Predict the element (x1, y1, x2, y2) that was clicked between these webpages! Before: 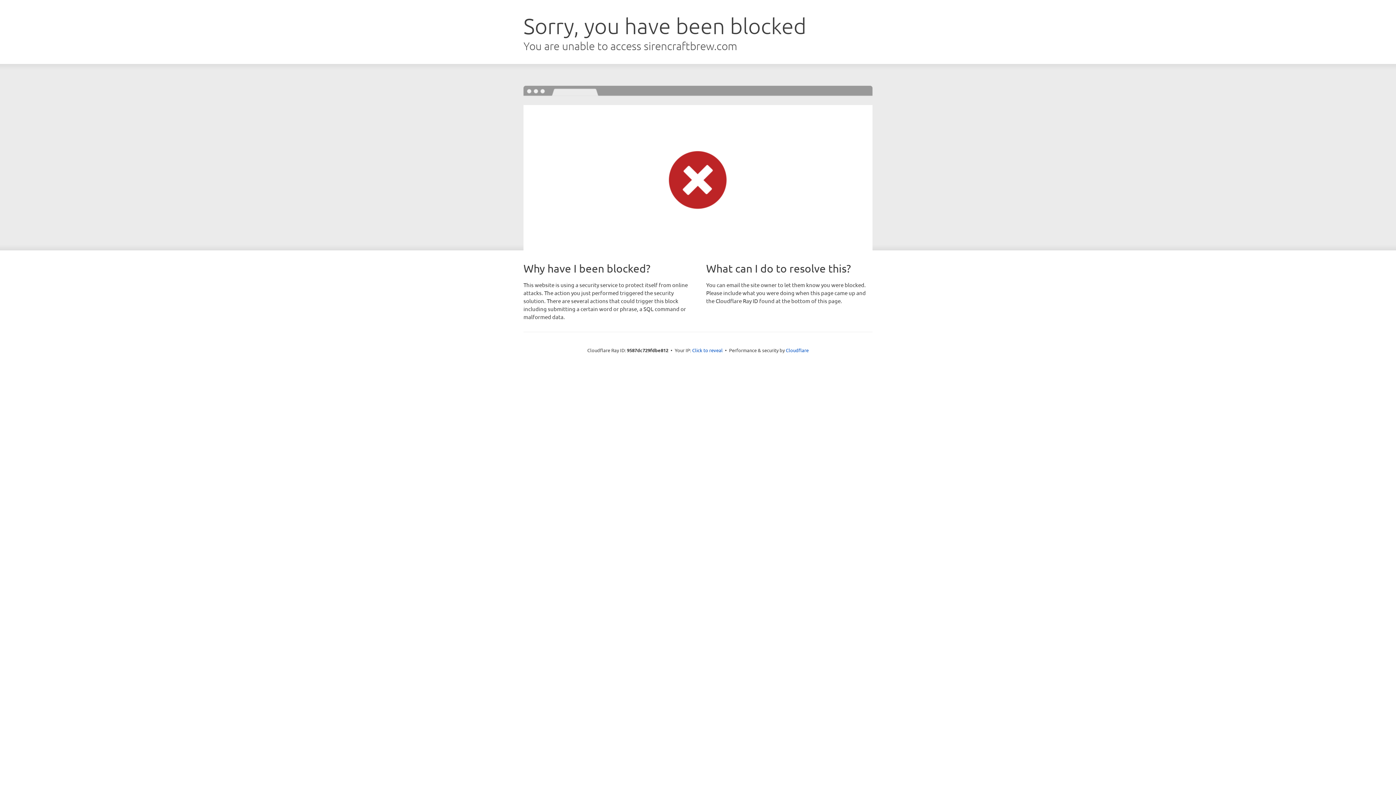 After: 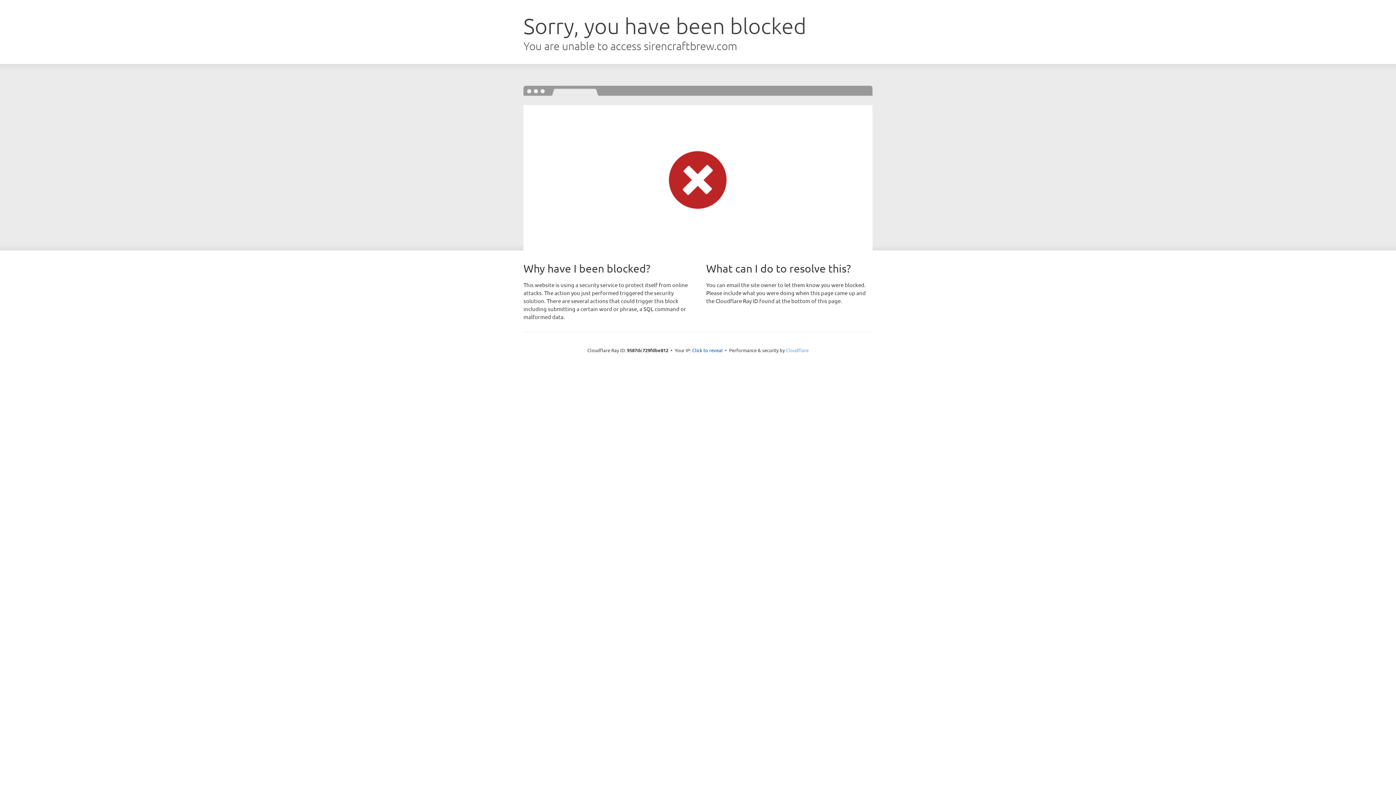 Action: bbox: (786, 347, 808, 353) label: Cloudflare